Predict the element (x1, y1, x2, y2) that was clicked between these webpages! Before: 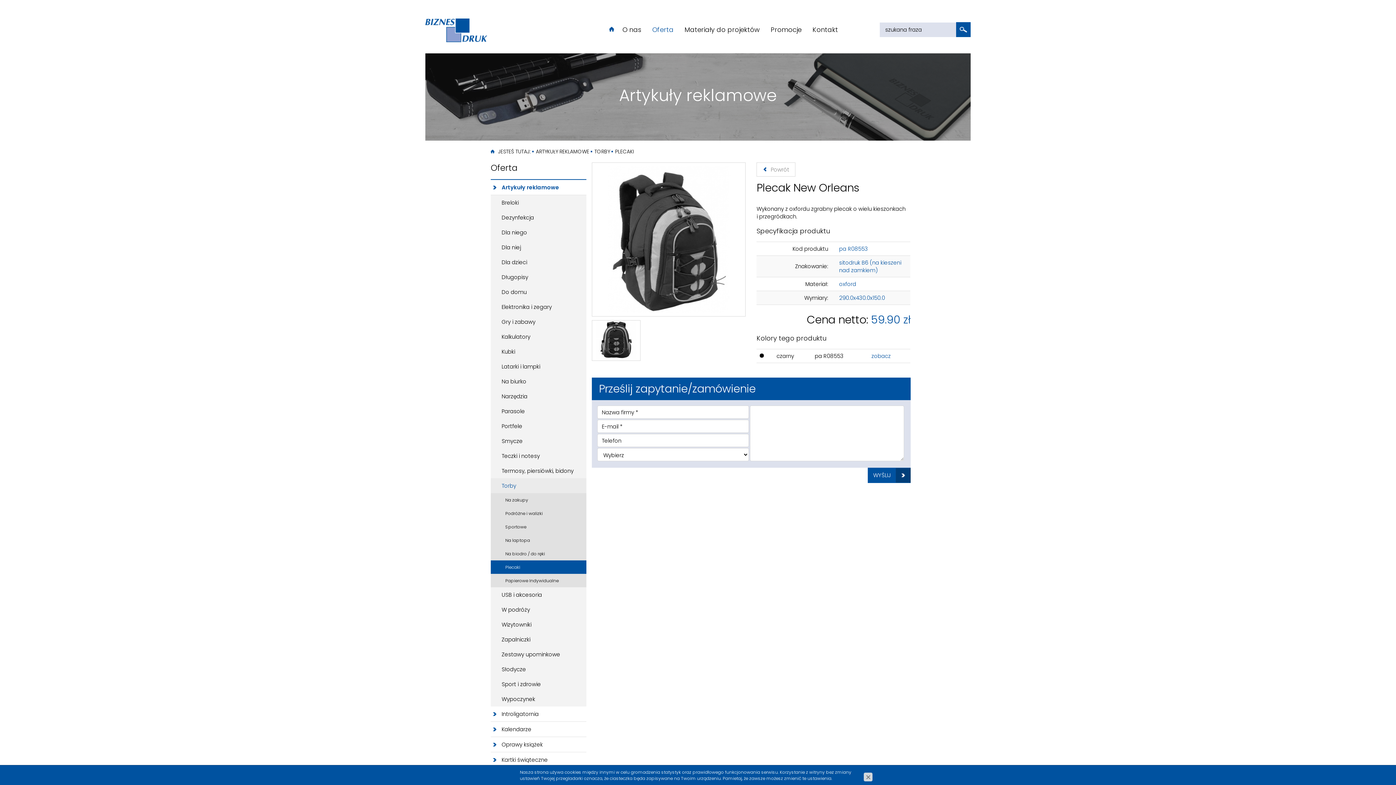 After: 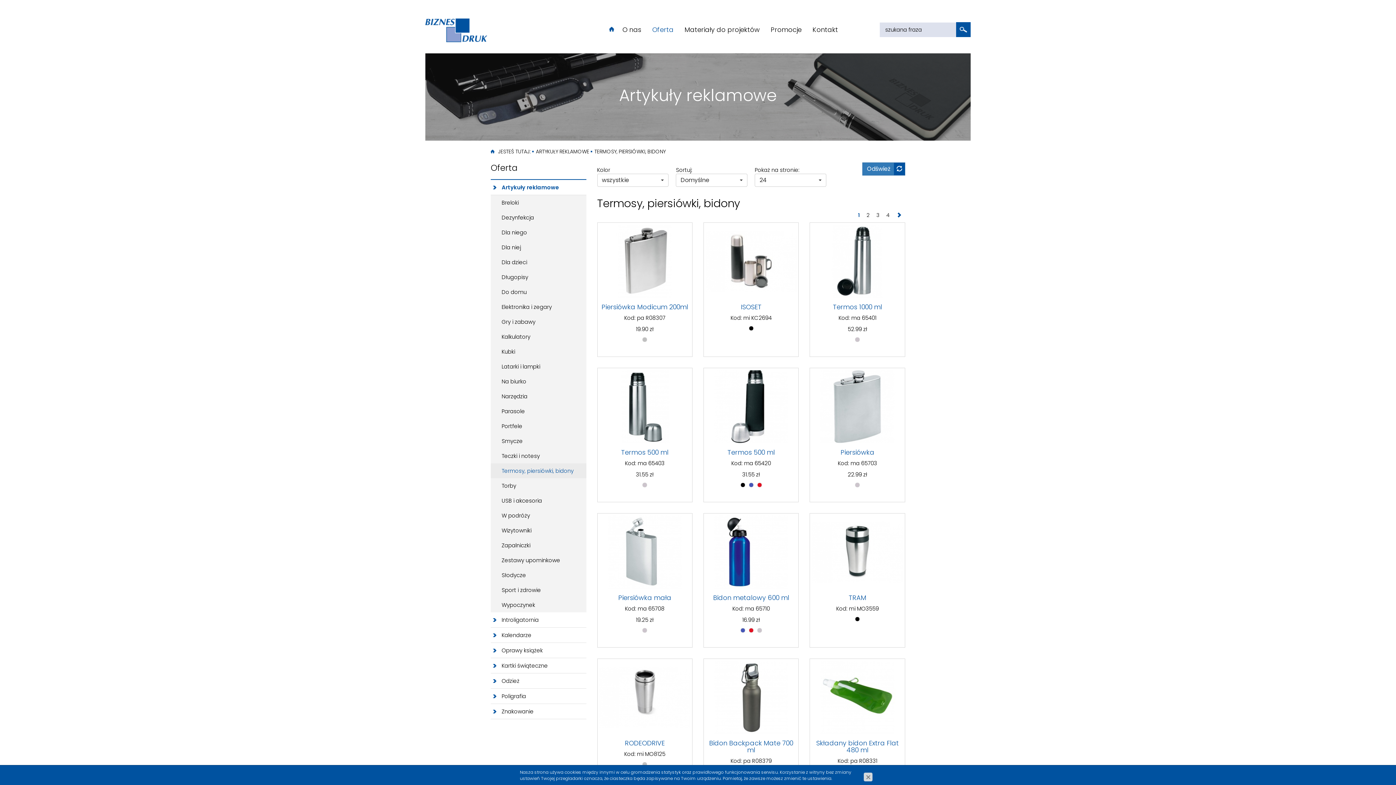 Action: label: Termosy, piersiówki, bidony bbox: (490, 463, 586, 478)